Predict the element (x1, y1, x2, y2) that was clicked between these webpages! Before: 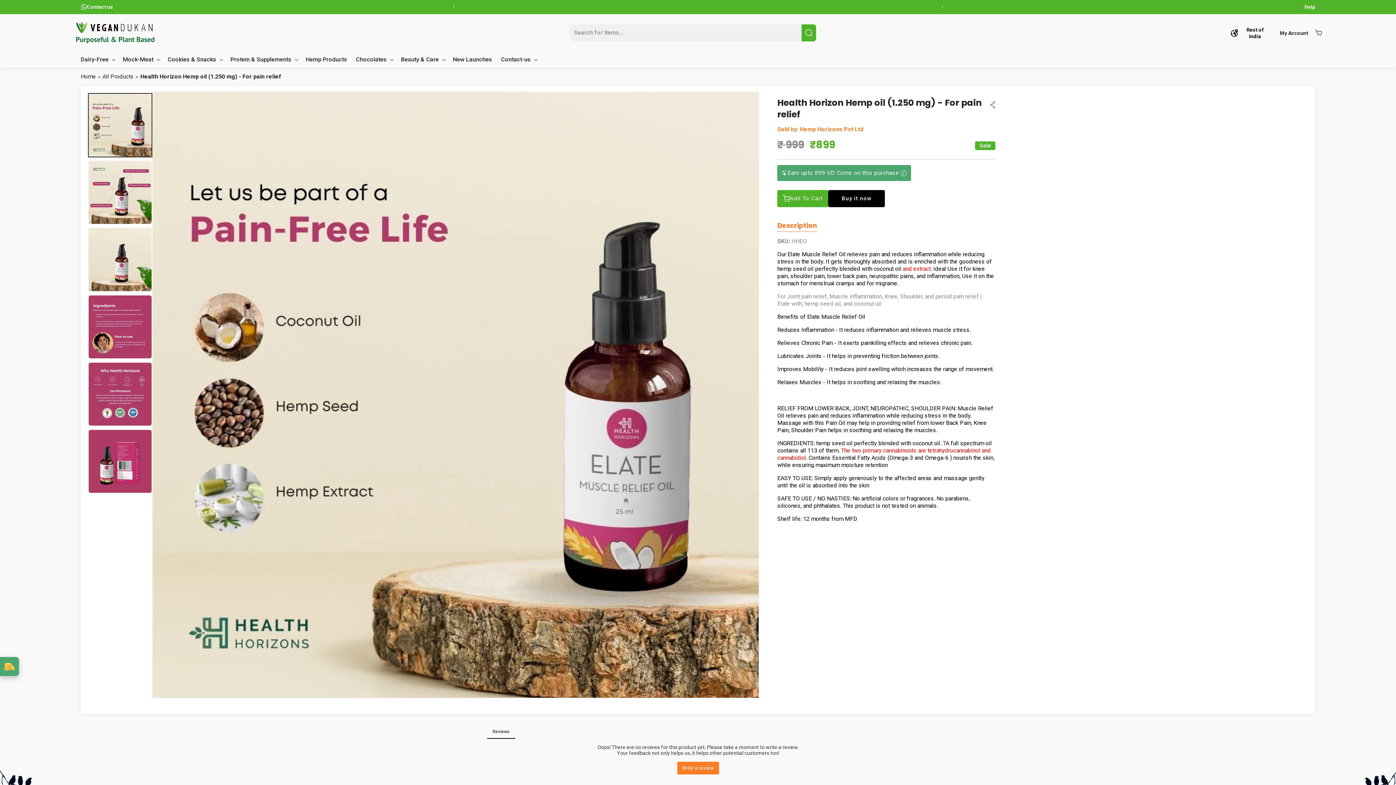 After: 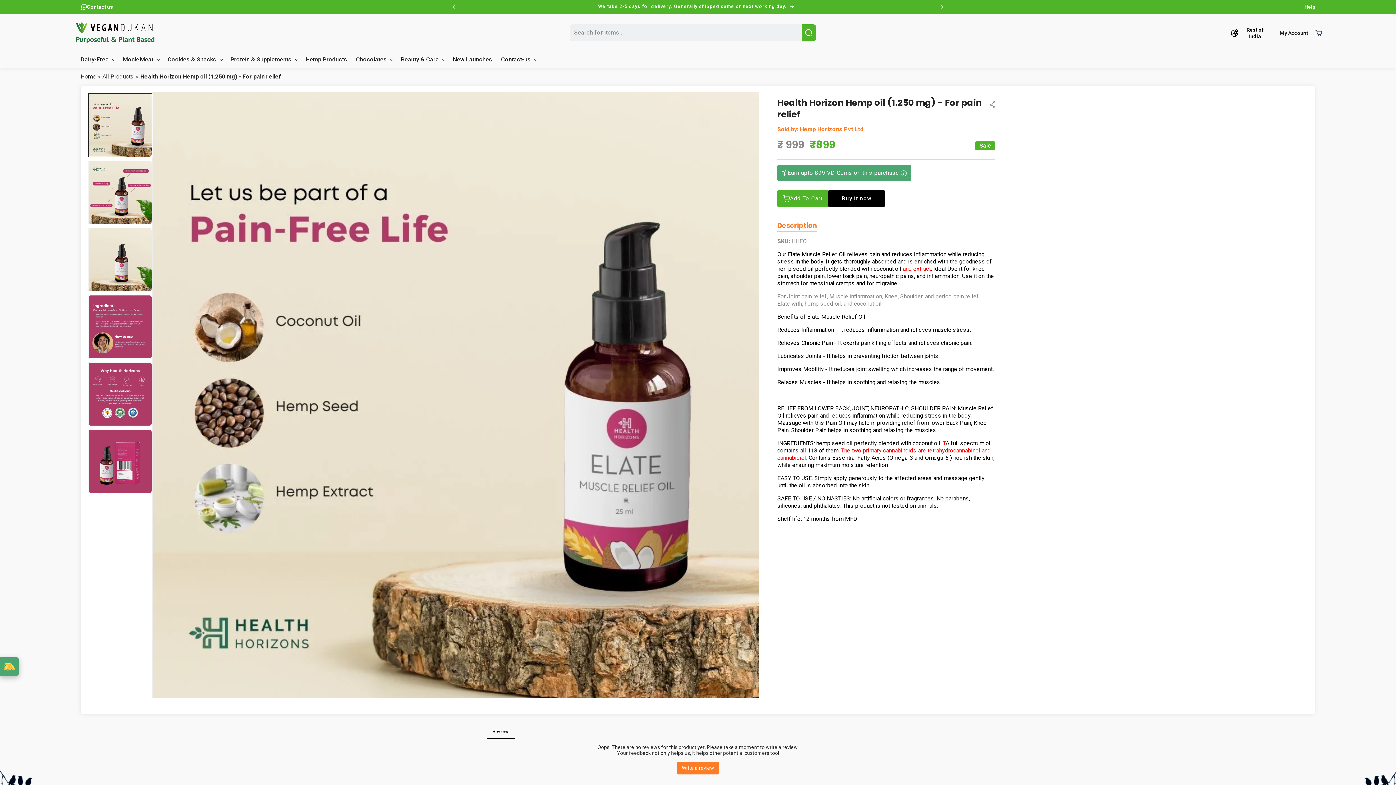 Action: label: Description bbox: (777, 216, 817, 231)